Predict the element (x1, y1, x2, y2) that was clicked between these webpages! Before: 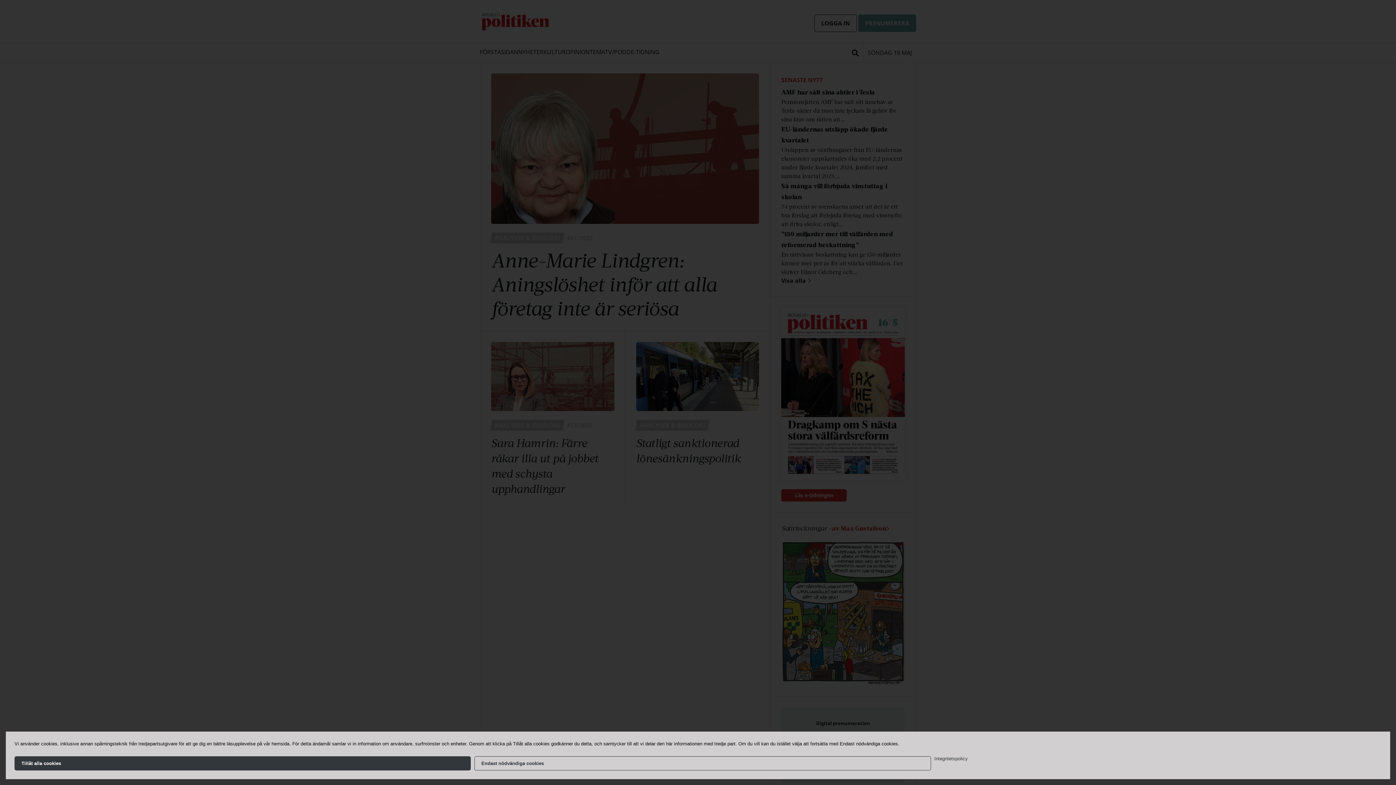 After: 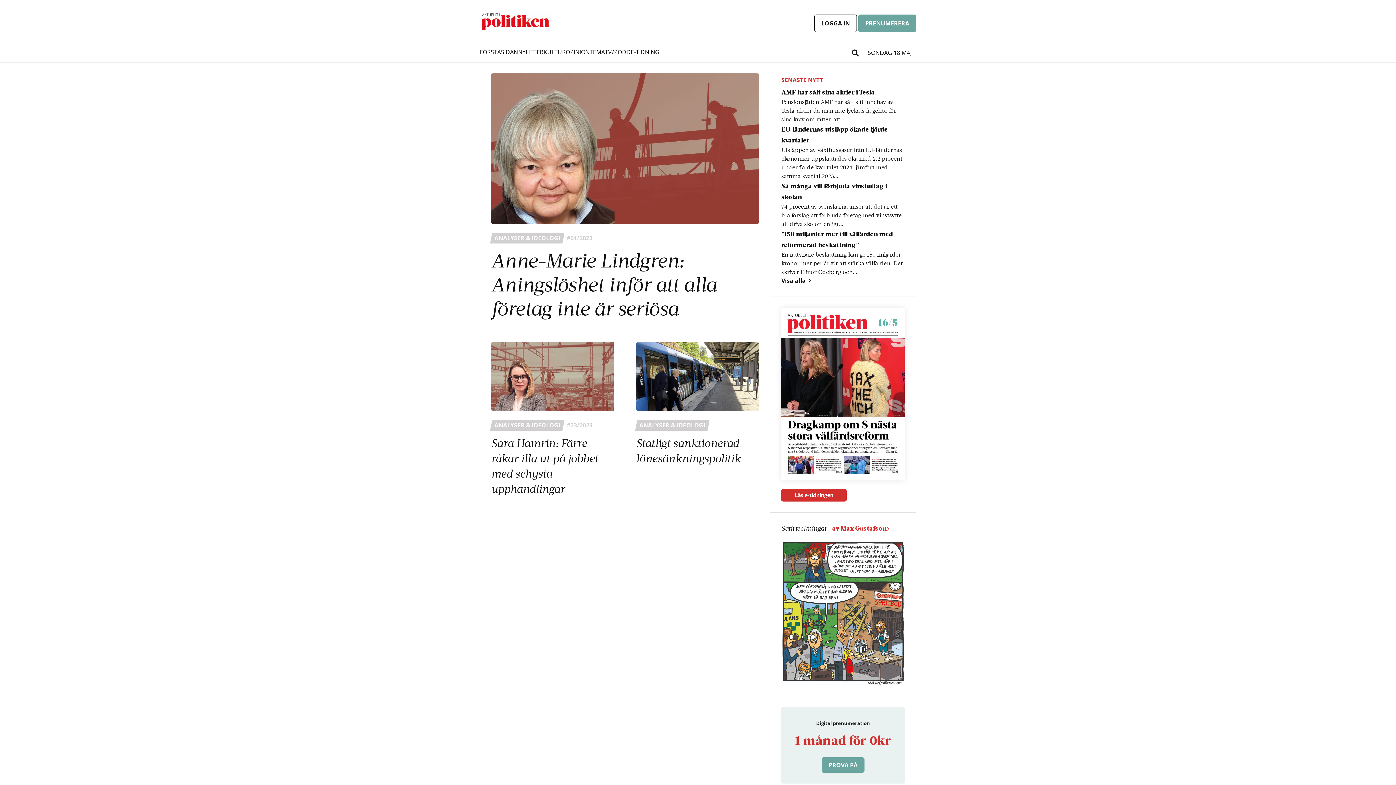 Action: bbox: (474, 756, 931, 770) label: Endast nödvändiga cookies